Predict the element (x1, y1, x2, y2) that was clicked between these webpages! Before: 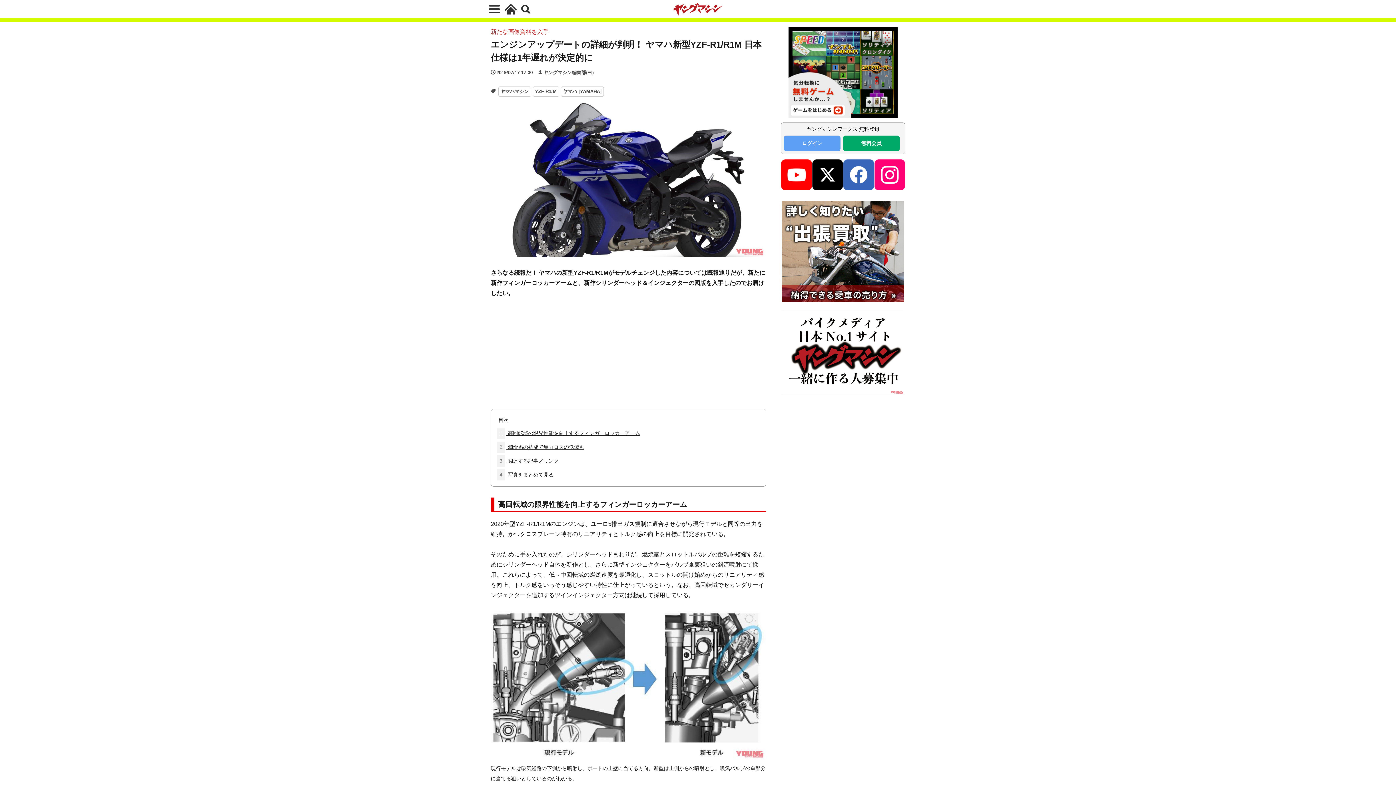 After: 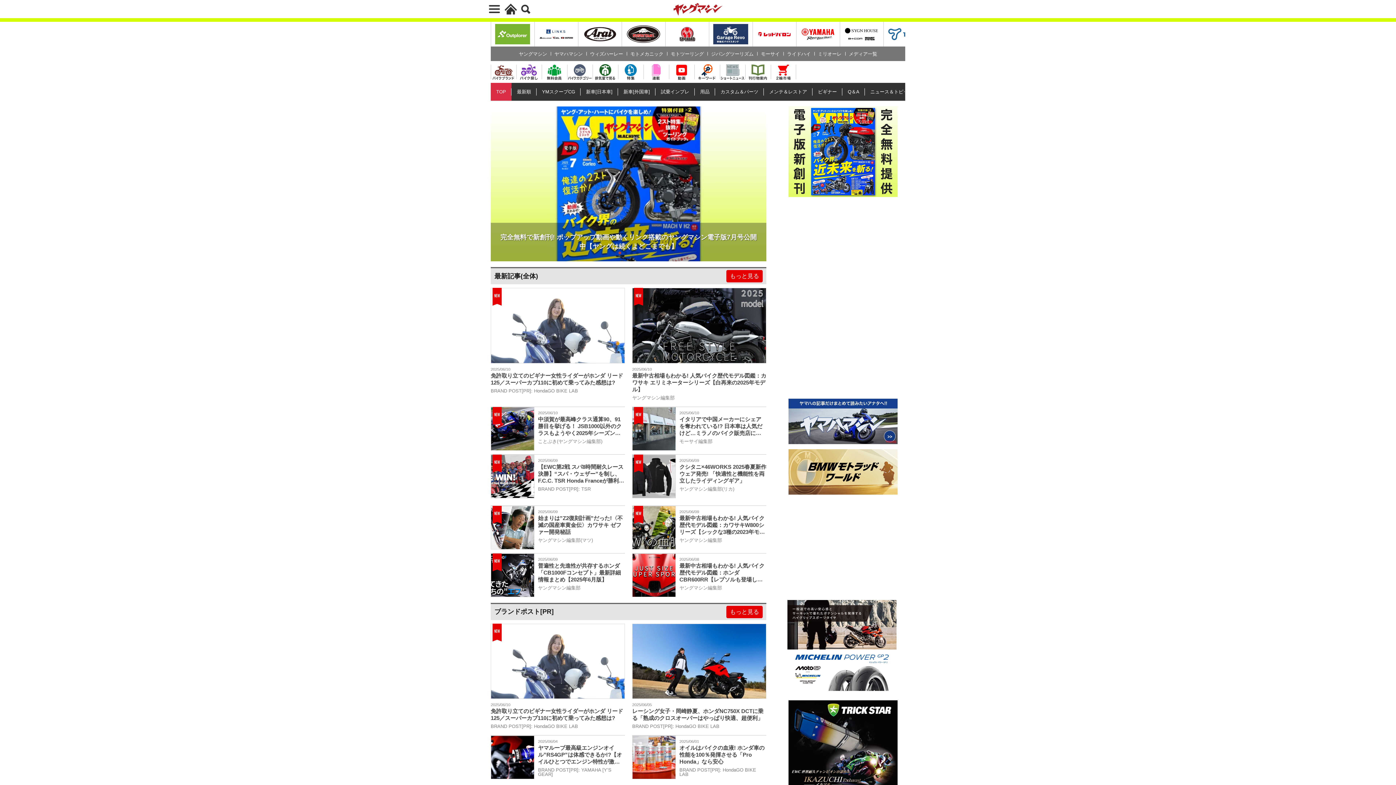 Action: bbox: (650, 0, 745, 18)